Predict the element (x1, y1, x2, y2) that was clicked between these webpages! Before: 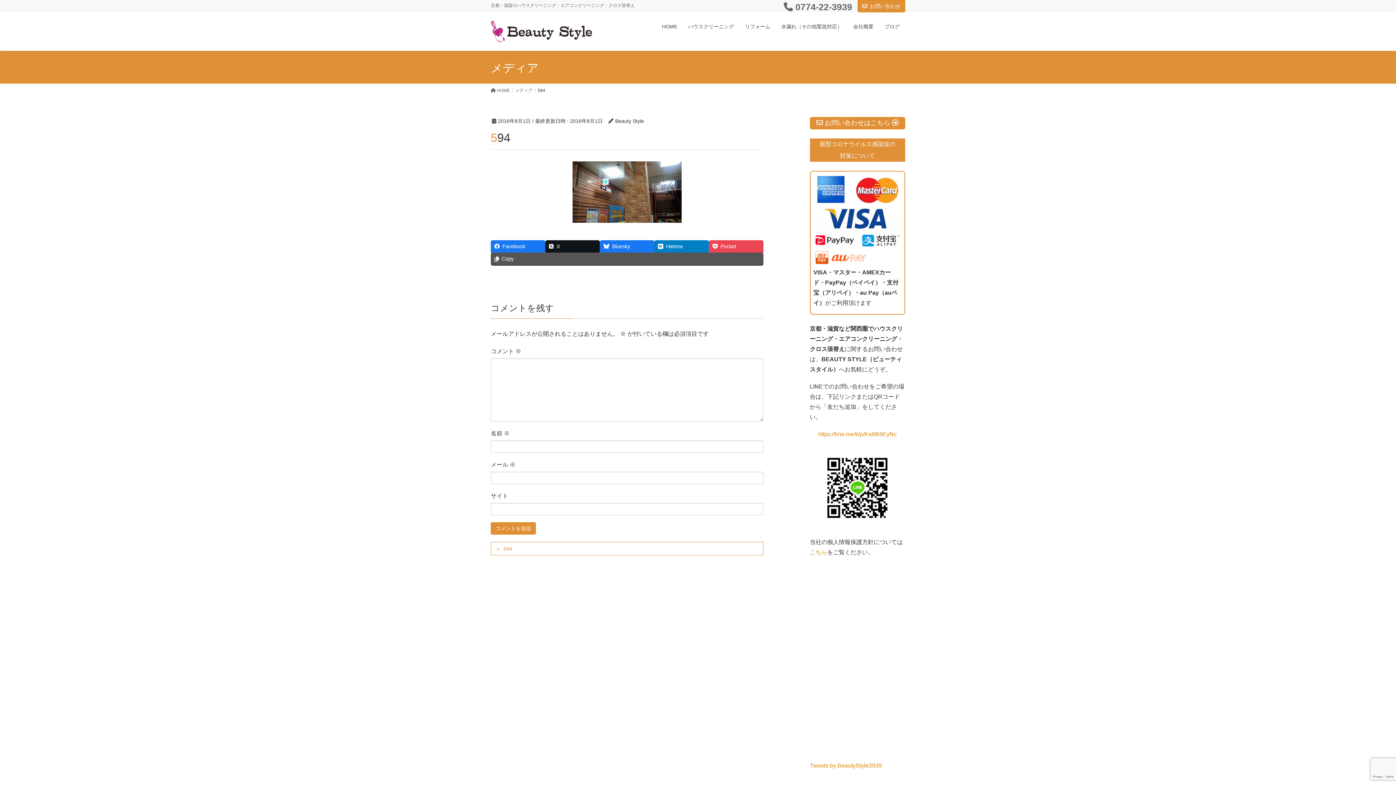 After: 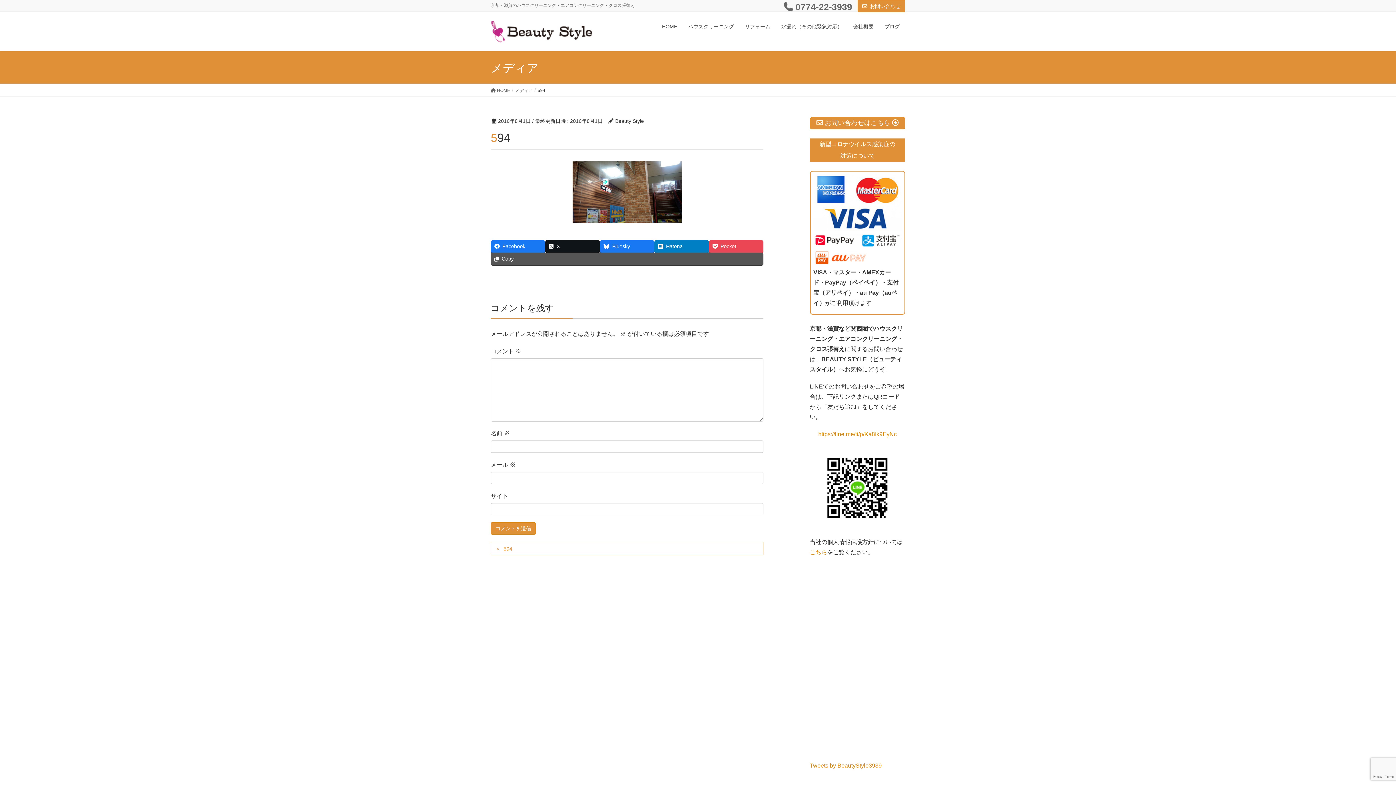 Action: label: 594 bbox: (490, 542, 763, 555)